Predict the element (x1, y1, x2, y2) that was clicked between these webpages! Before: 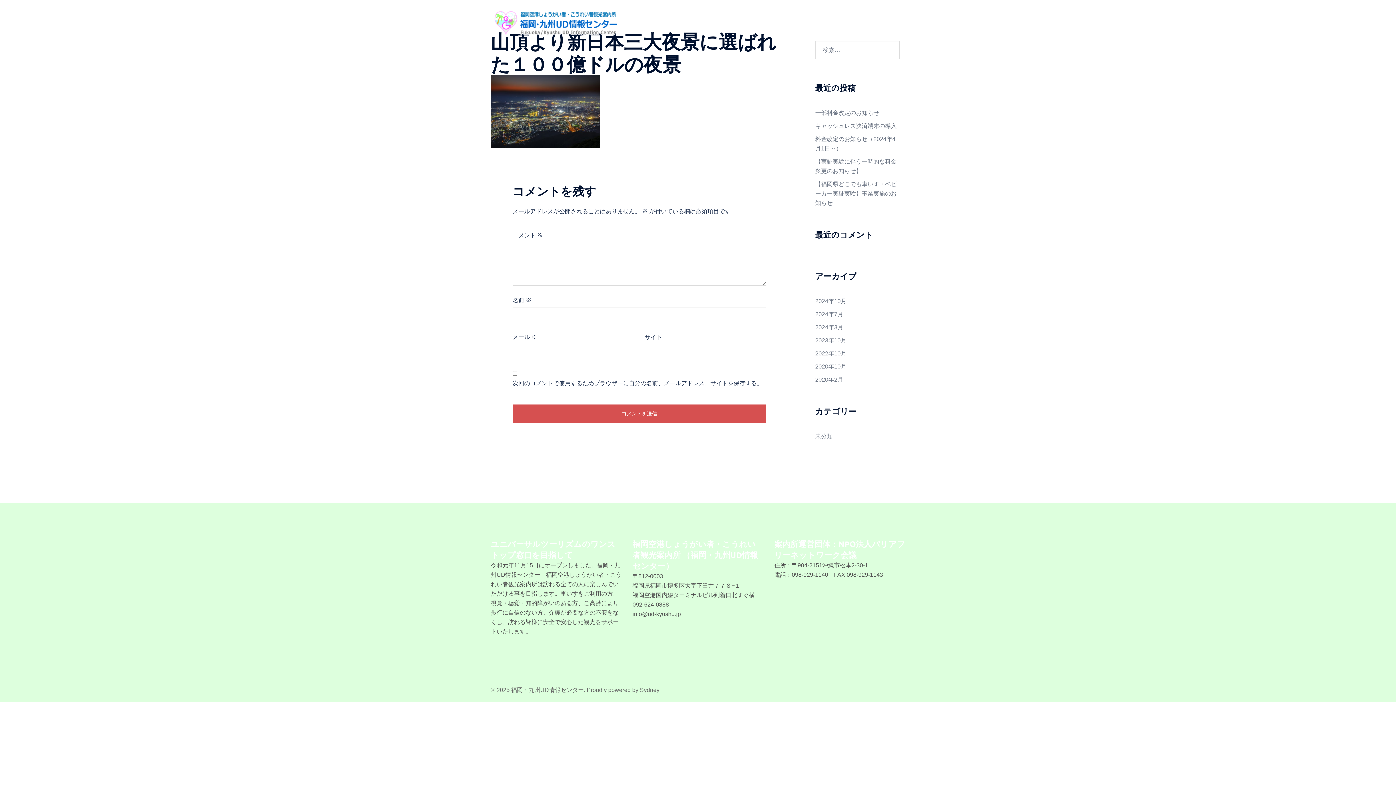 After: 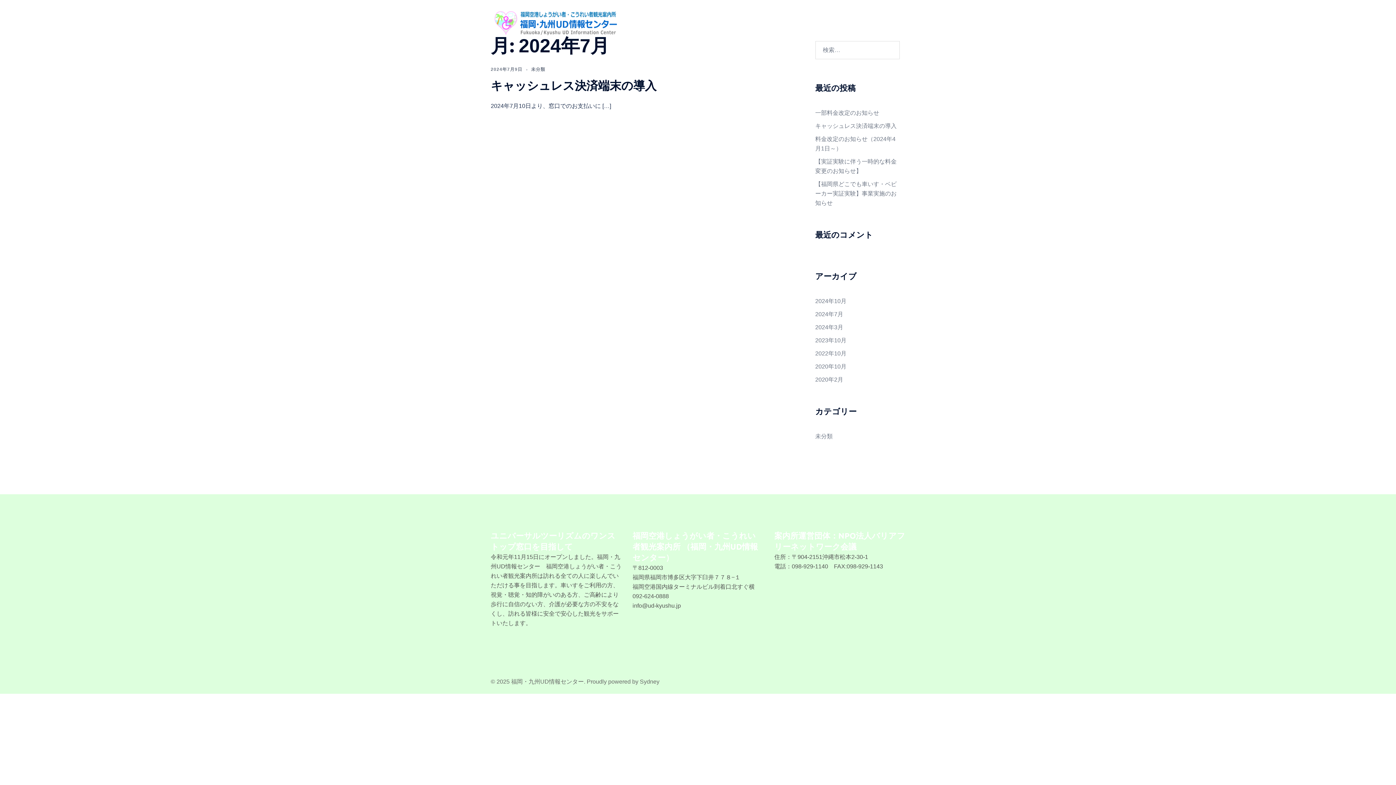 Action: label: 2024年7月 bbox: (815, 311, 843, 317)